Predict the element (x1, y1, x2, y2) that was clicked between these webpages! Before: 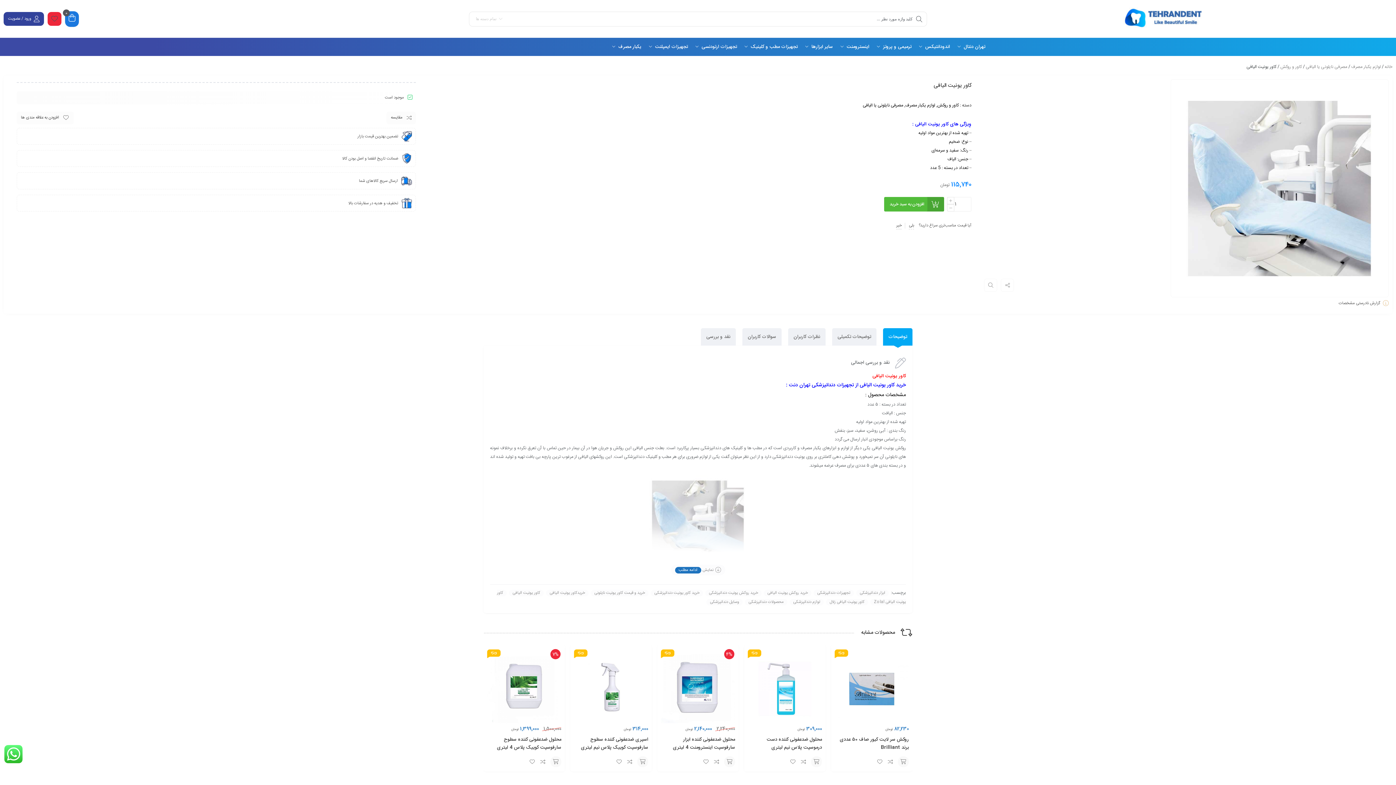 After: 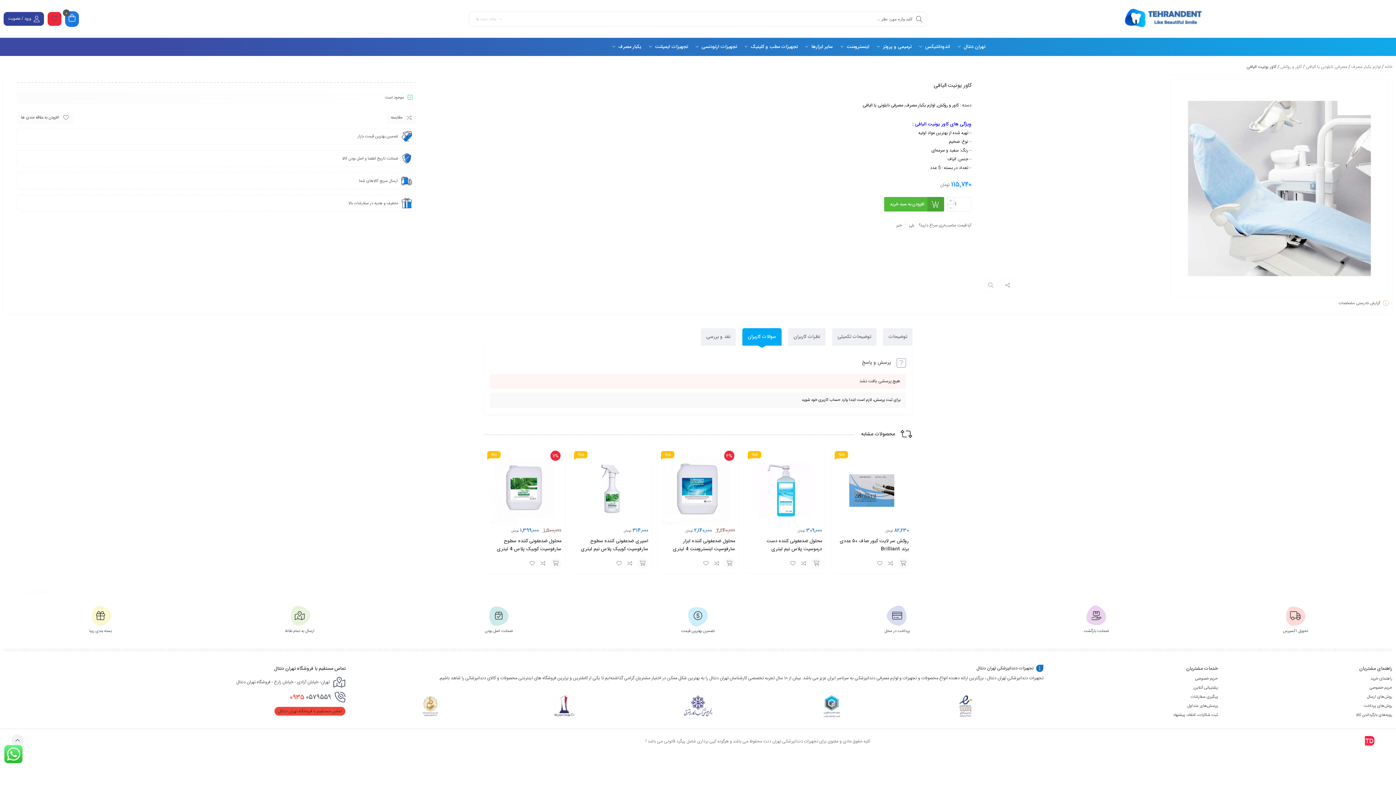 Action: bbox: (742, 328, 781, 345) label: سوالات کاربران